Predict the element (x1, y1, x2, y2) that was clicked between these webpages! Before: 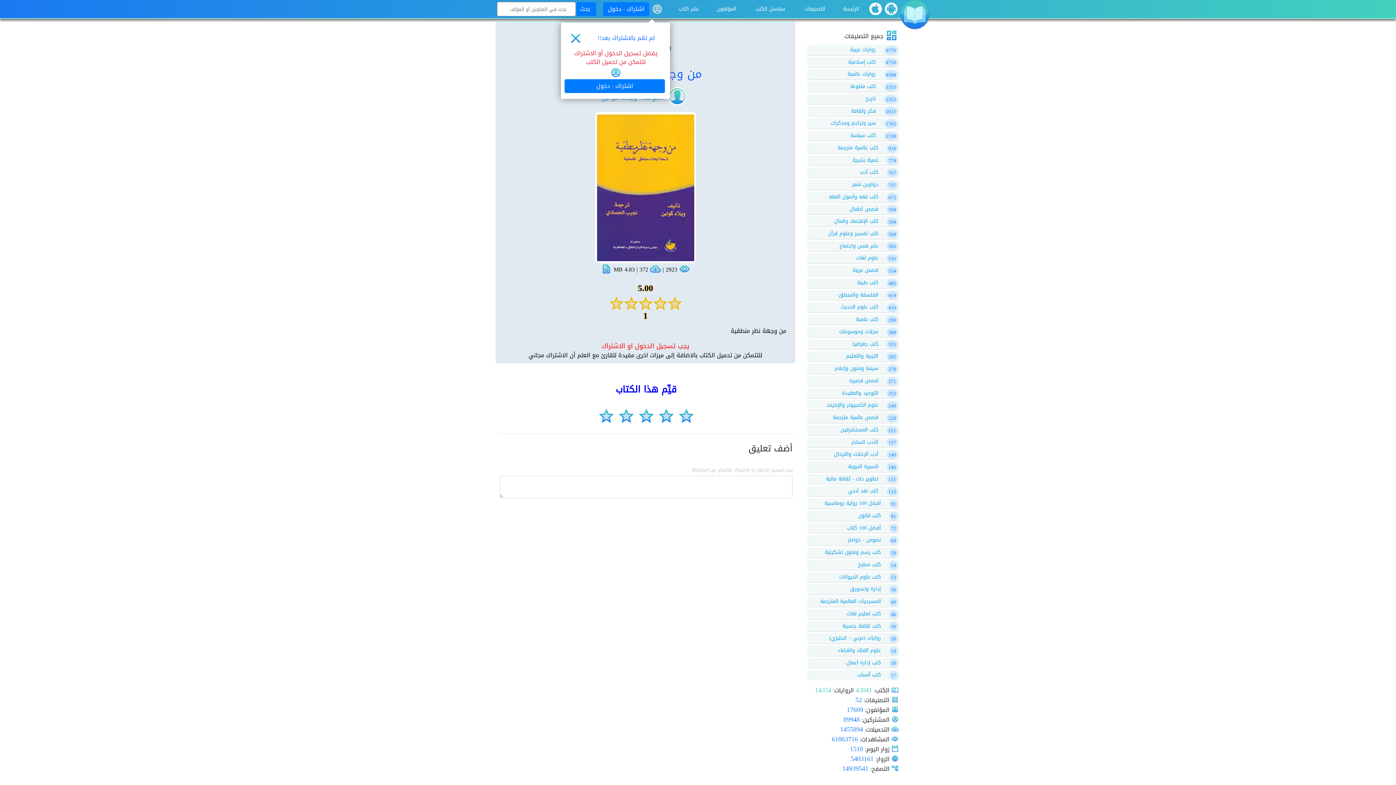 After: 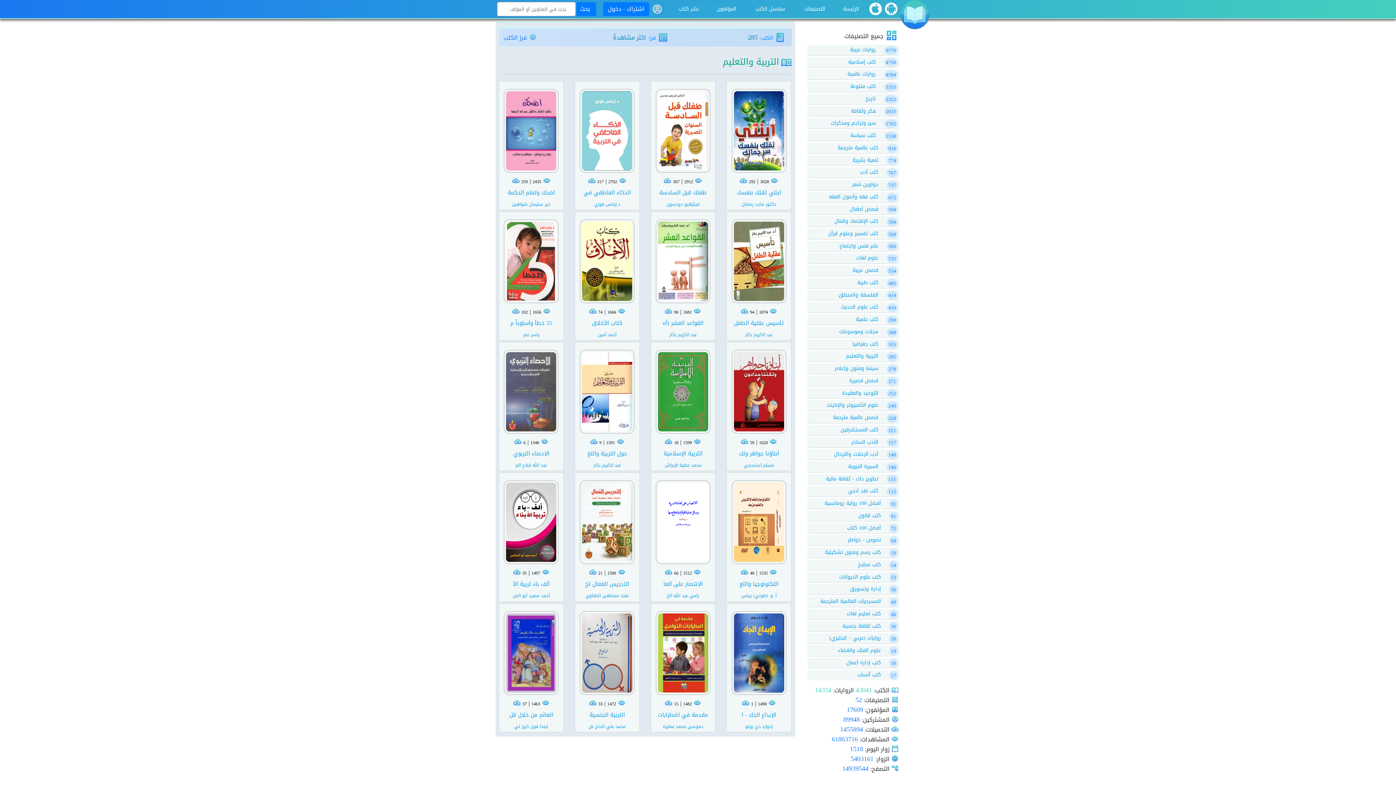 Action: bbox: (845, 352, 878, 360) label: التربية والتعليم